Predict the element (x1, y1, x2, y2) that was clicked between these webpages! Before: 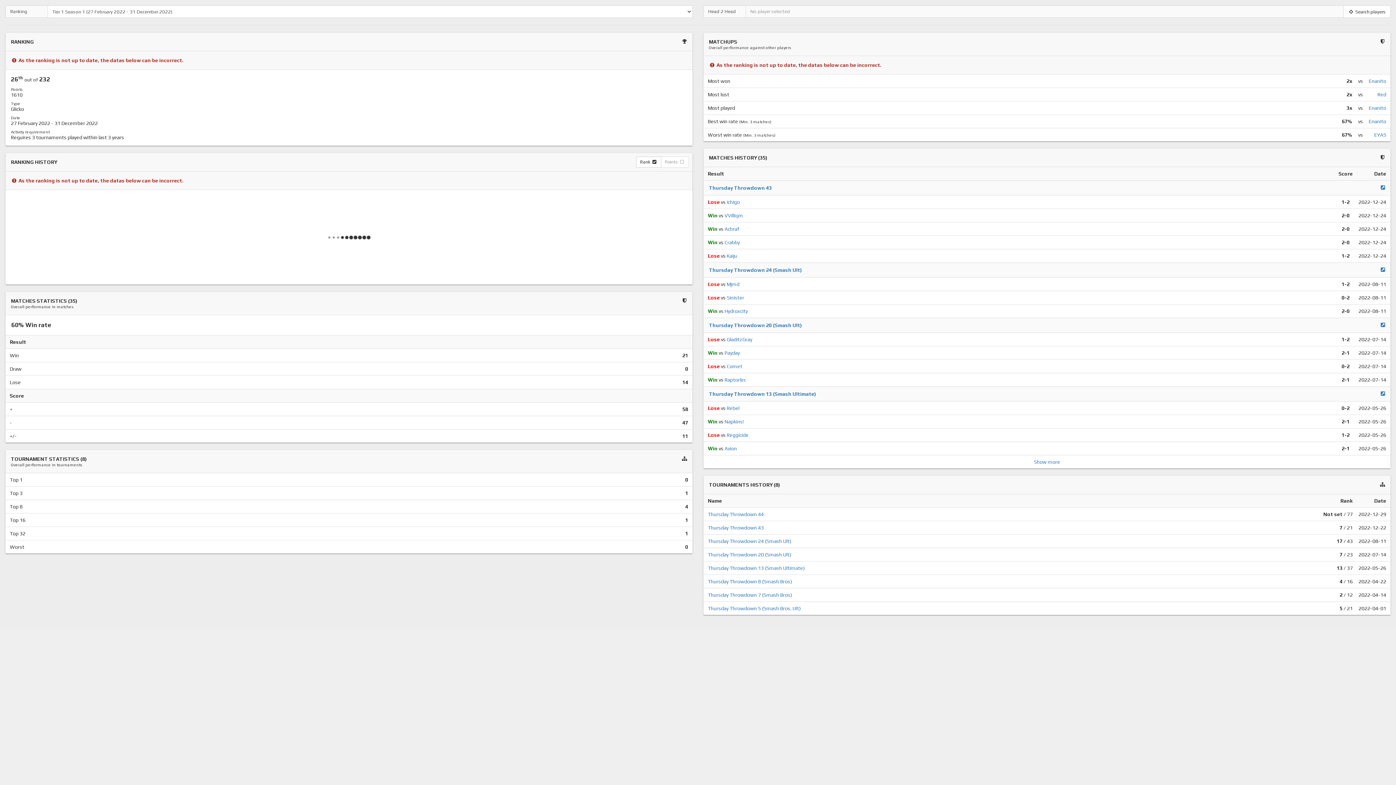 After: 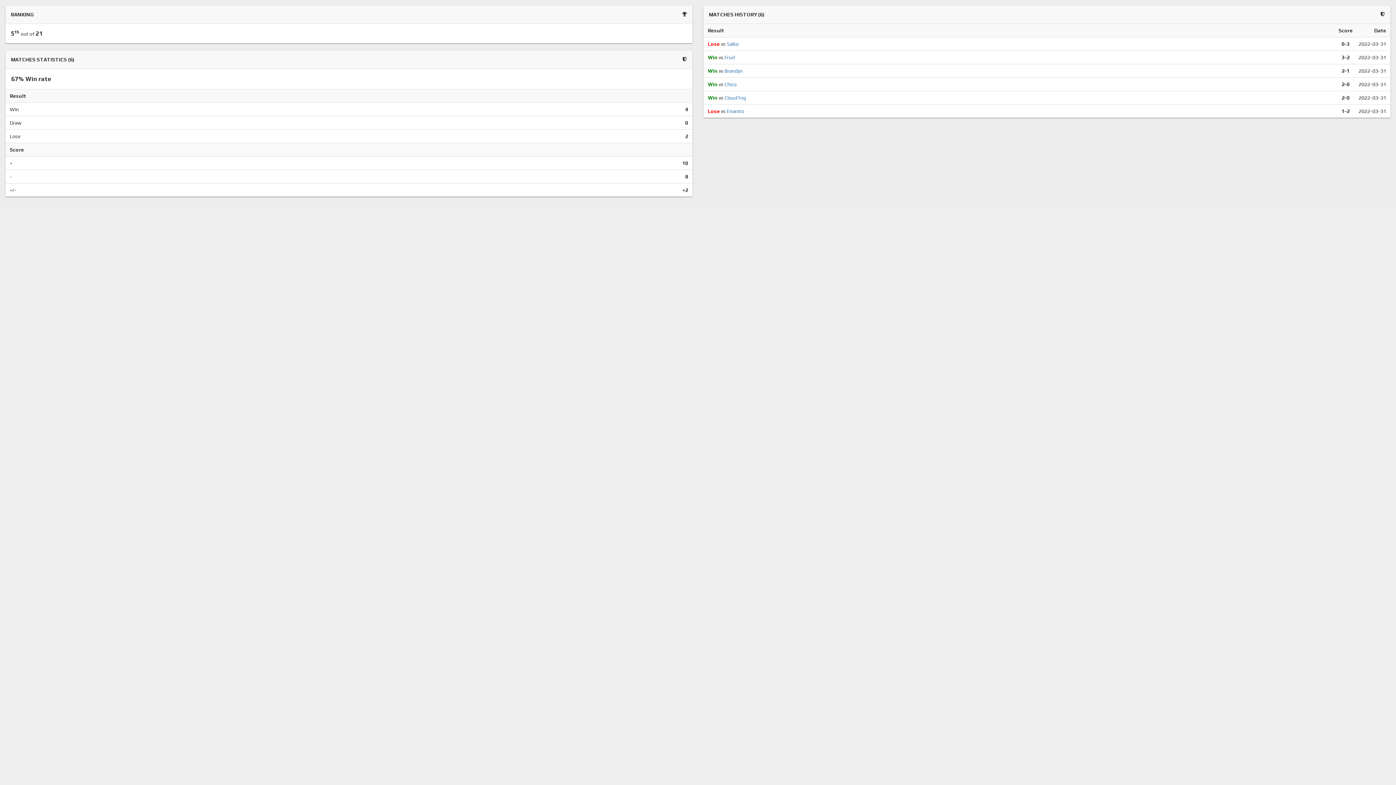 Action: bbox: (708, 605, 801, 611) label: Thursday Throwdown 5 (Smash Bros. Ult)